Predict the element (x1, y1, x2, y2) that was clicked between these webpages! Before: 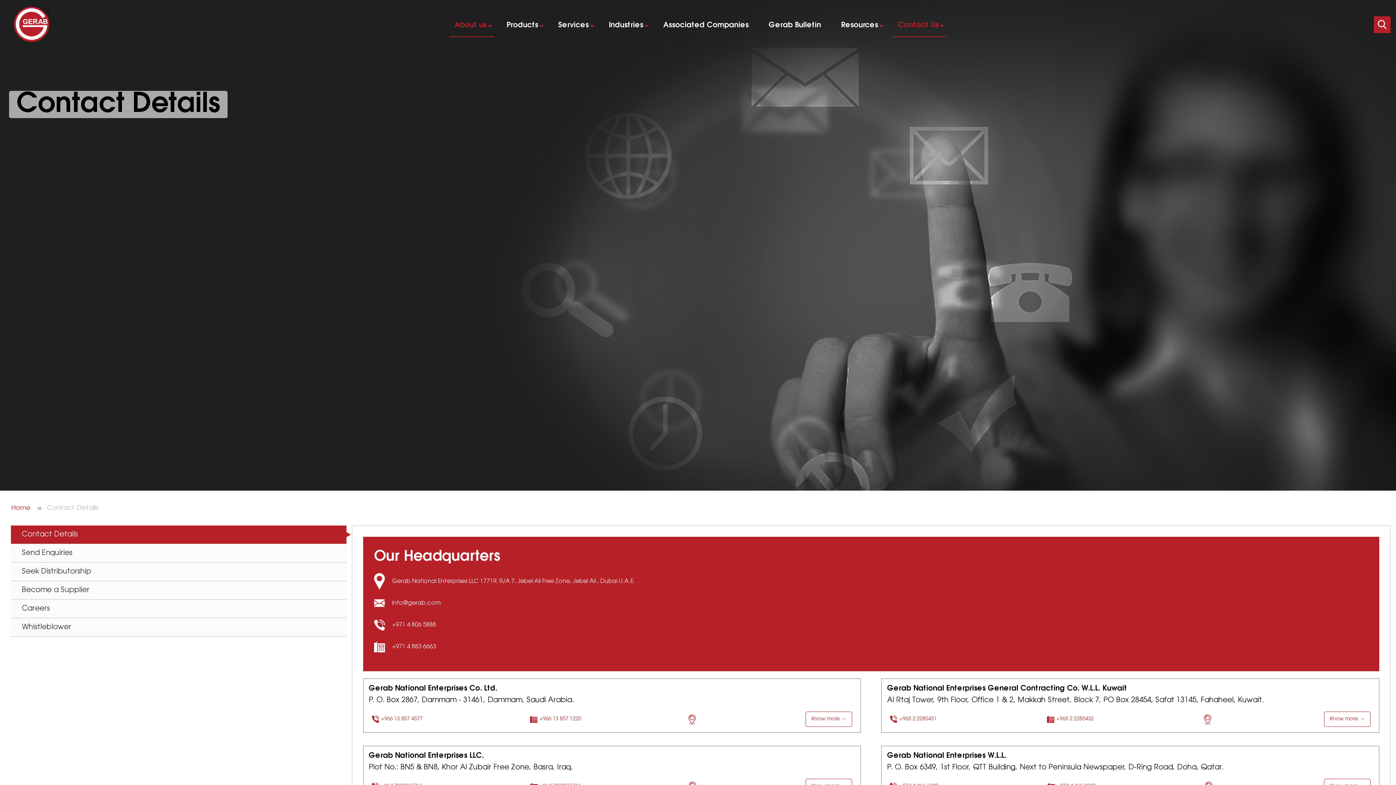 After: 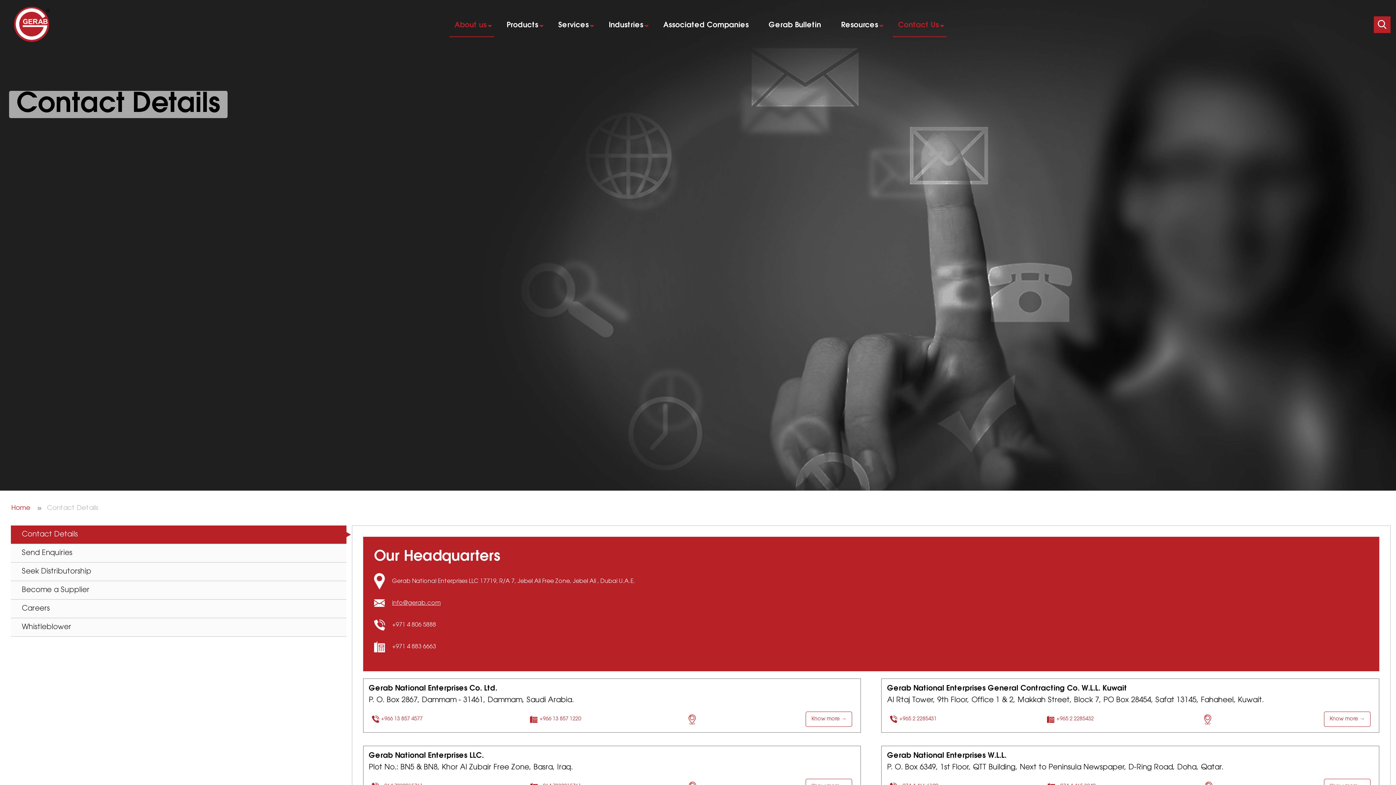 Action: bbox: (392, 598, 440, 608) label: info@gerab.com